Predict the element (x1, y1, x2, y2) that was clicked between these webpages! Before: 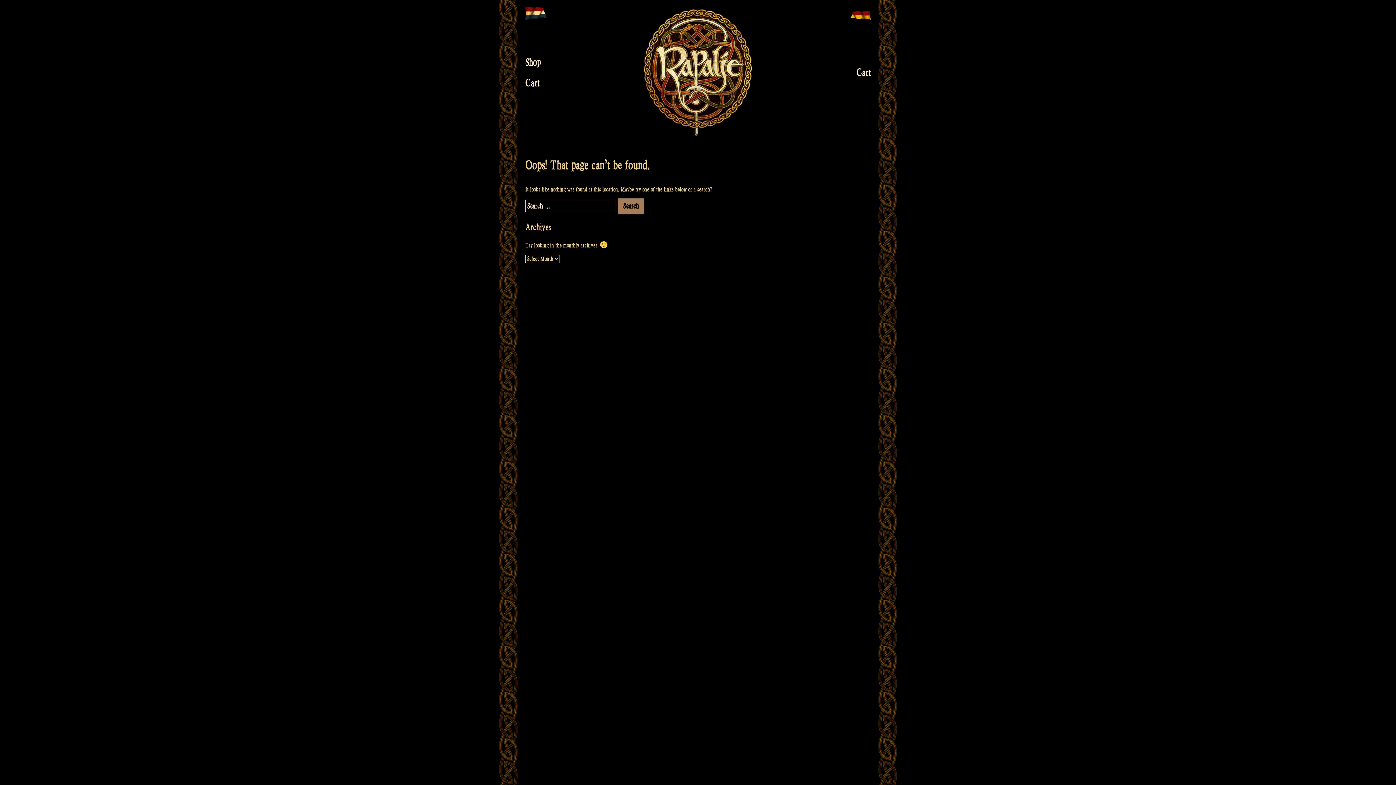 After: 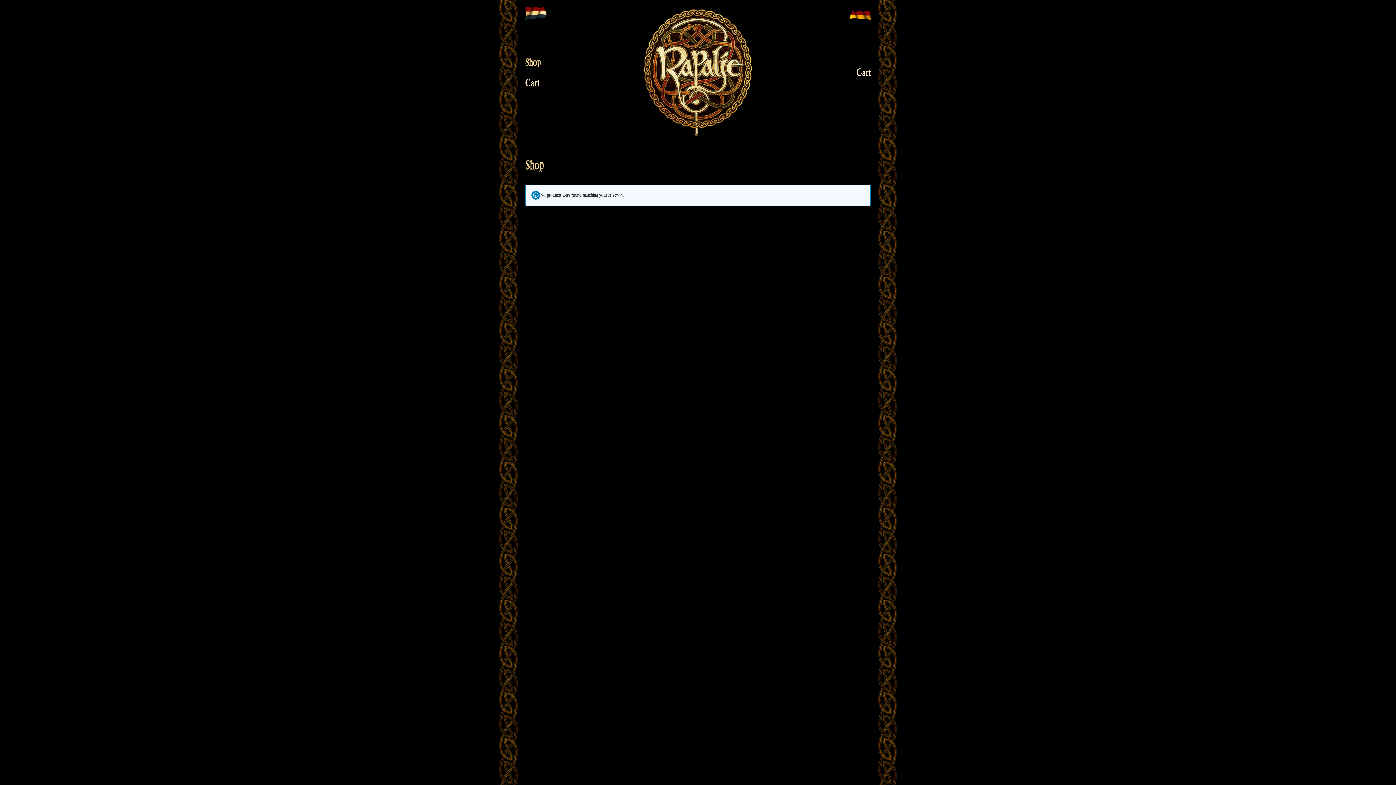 Action: label: Shop bbox: (525, 52, 698, 72)